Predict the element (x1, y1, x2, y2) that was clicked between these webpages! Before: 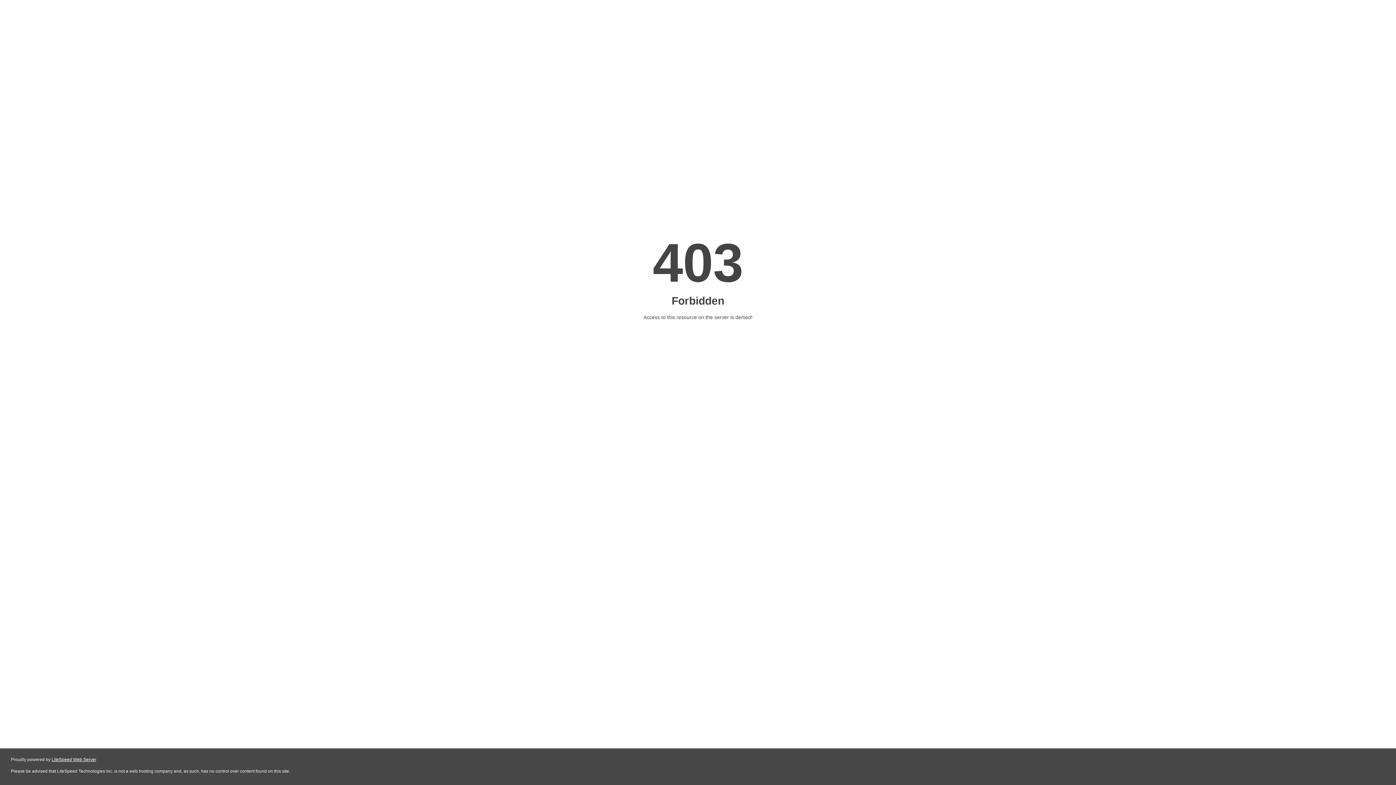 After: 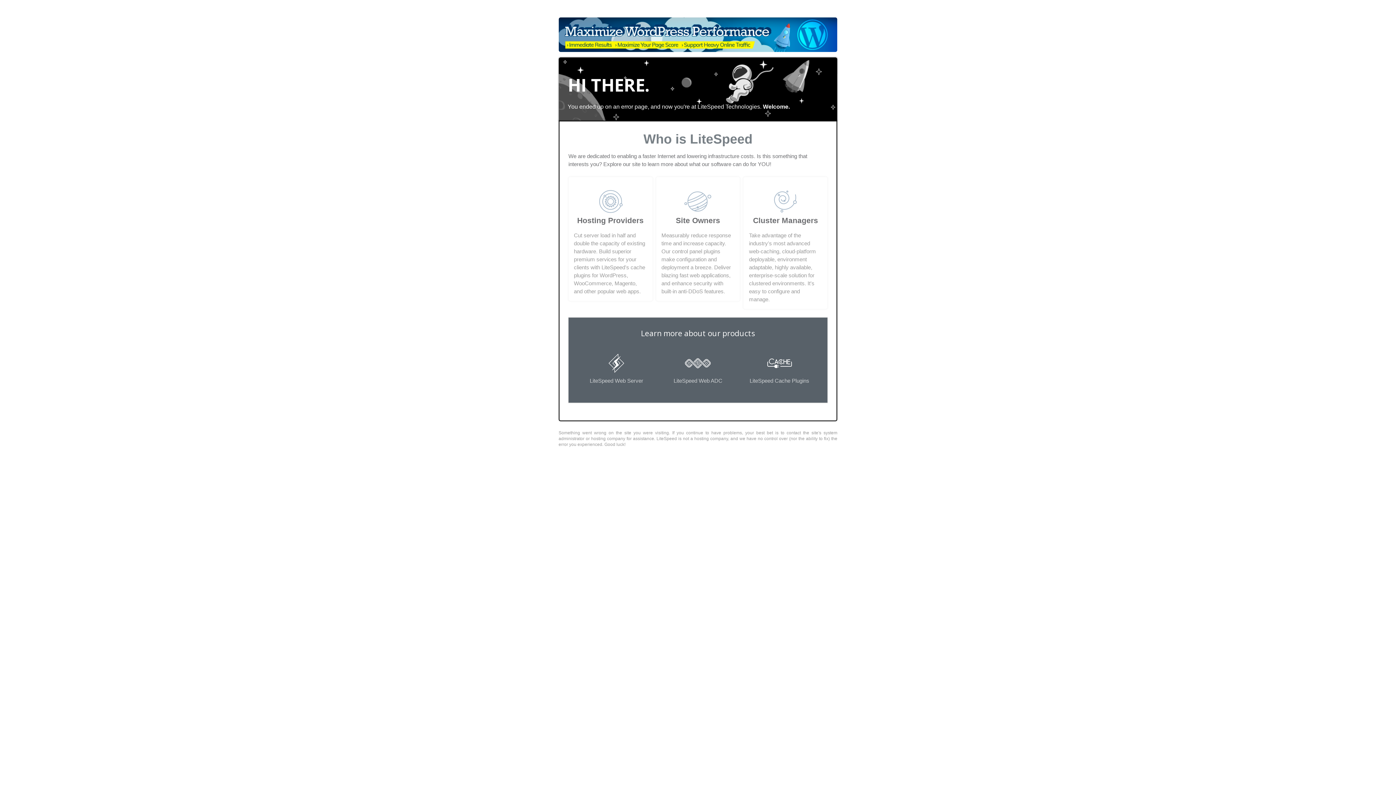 Action: bbox: (51, 757, 96, 762) label: LiteSpeed Web Server